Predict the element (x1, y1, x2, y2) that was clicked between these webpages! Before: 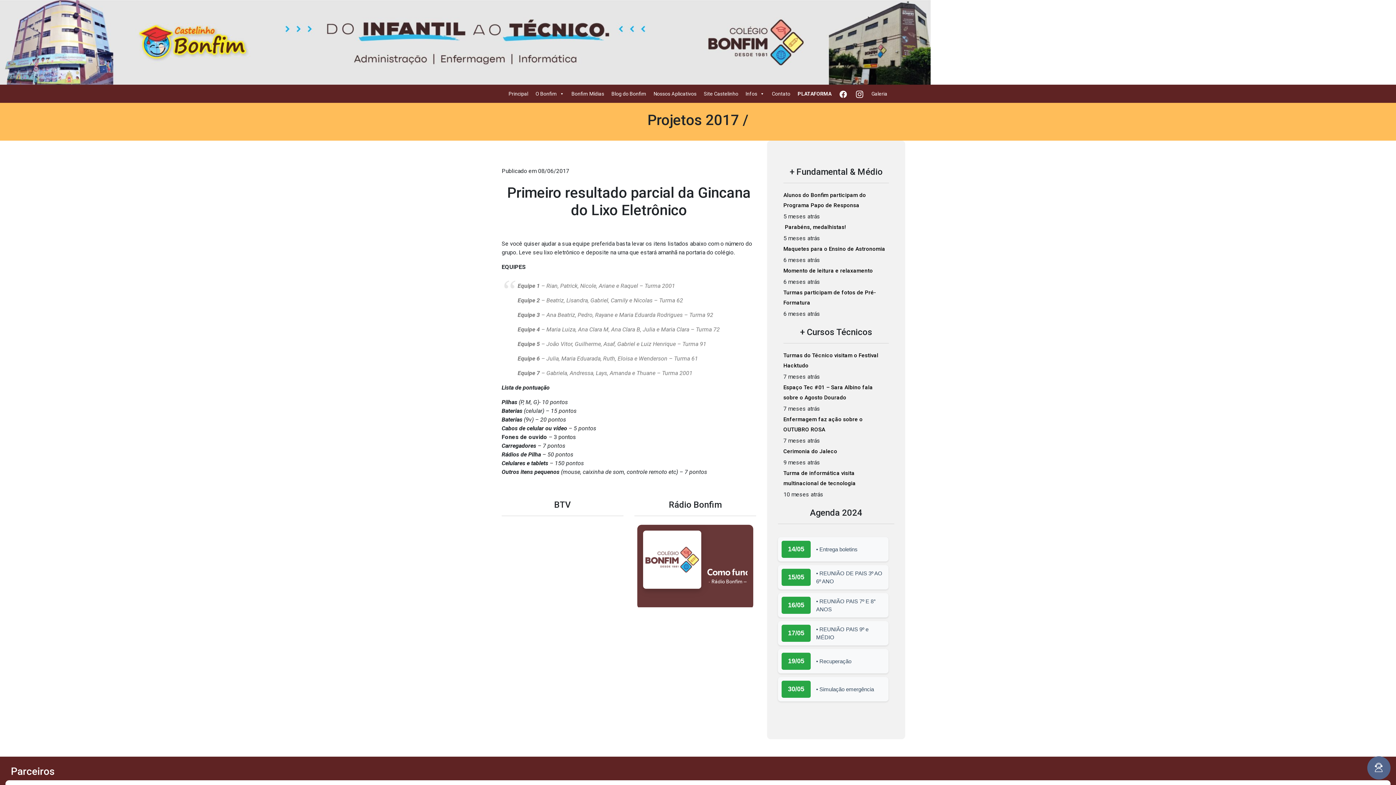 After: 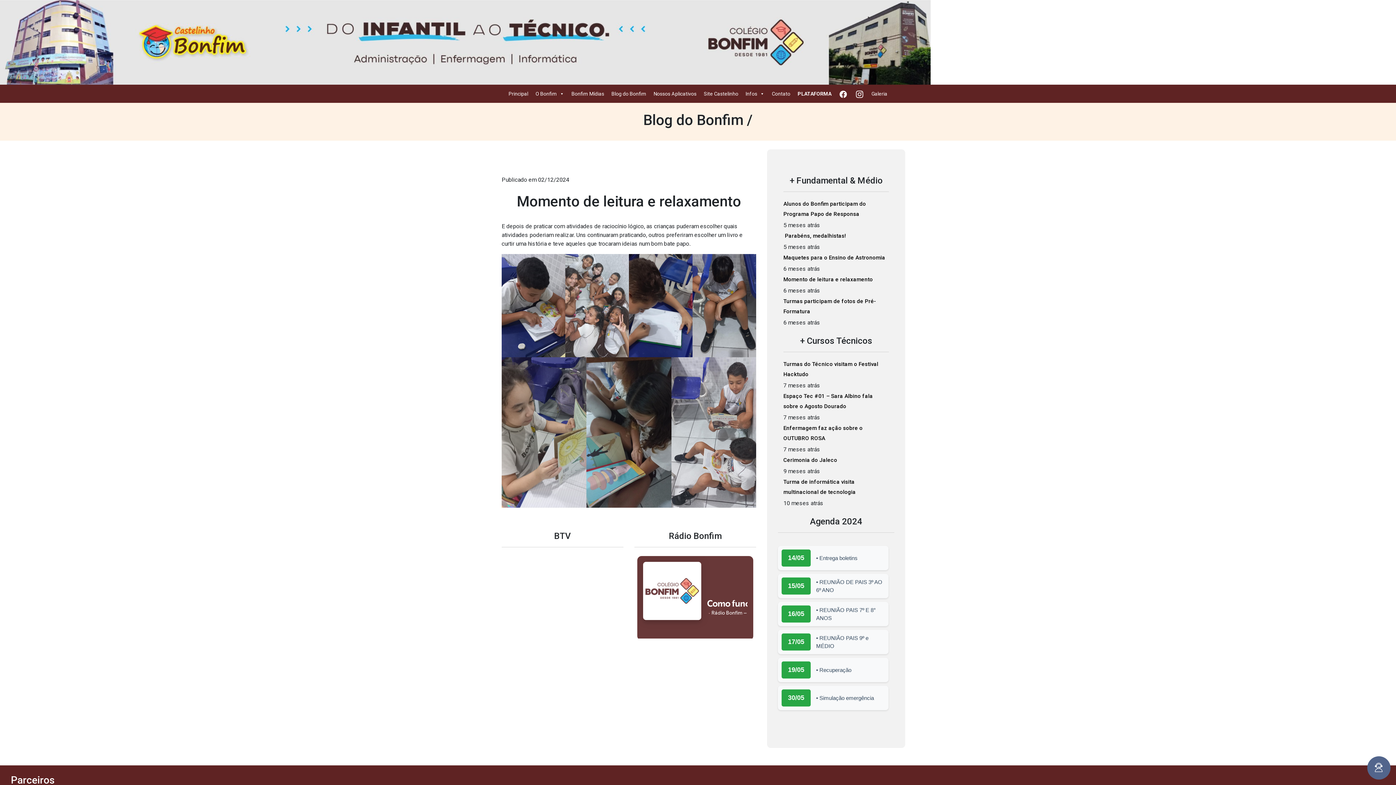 Action: label: Momento de leitura e relaxamento bbox: (783, 267, 873, 274)